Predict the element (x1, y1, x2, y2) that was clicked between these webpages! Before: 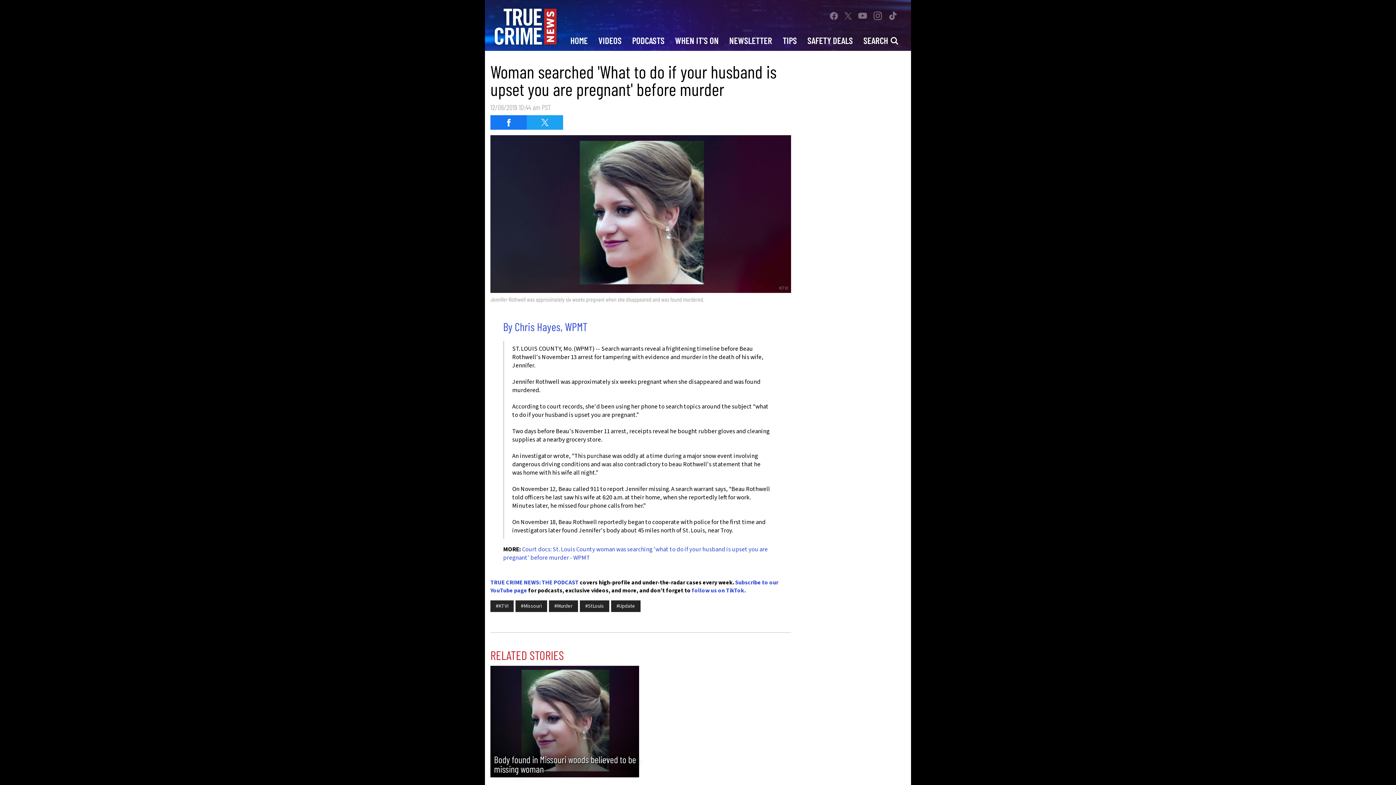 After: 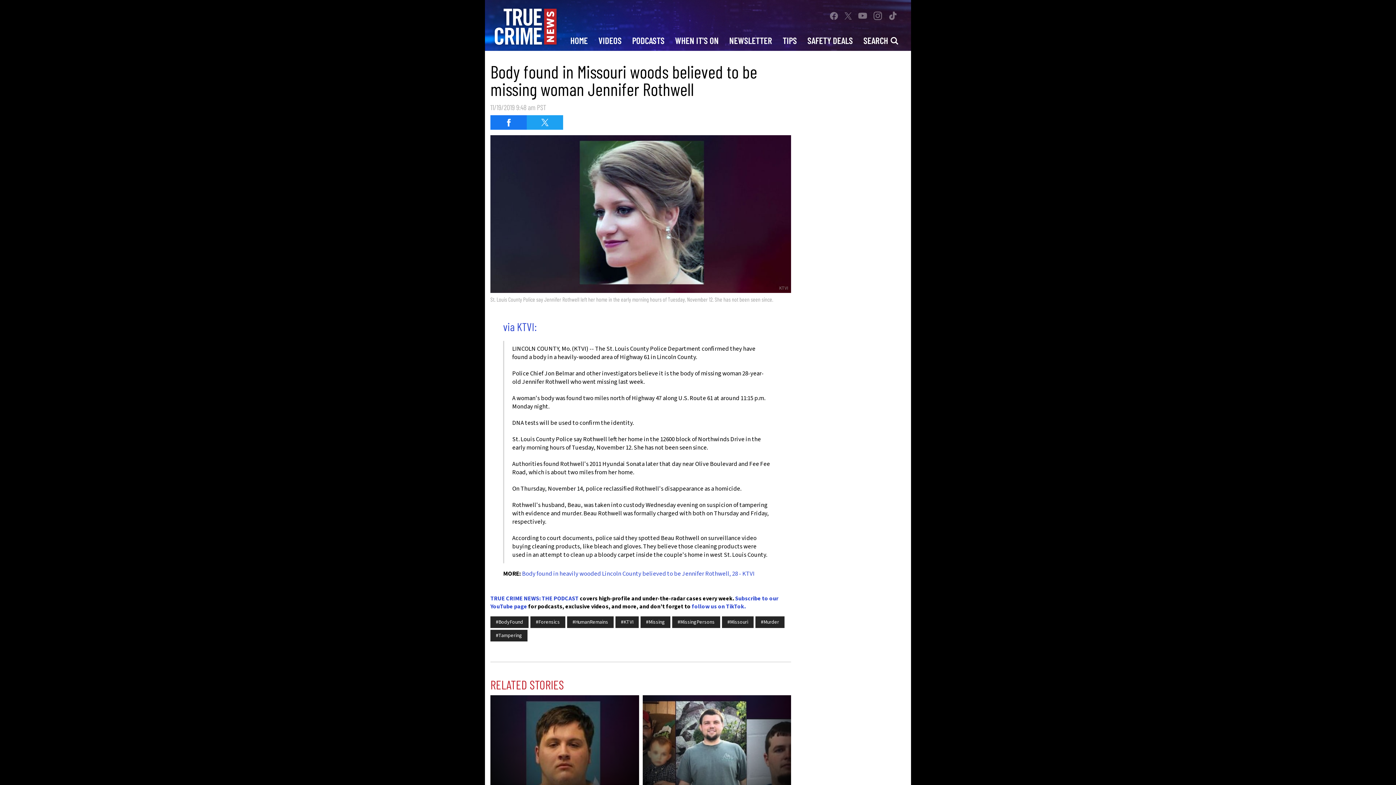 Action: label: Body found in Missouri woods believed to be missing woman bbox: (490, 666, 639, 777)